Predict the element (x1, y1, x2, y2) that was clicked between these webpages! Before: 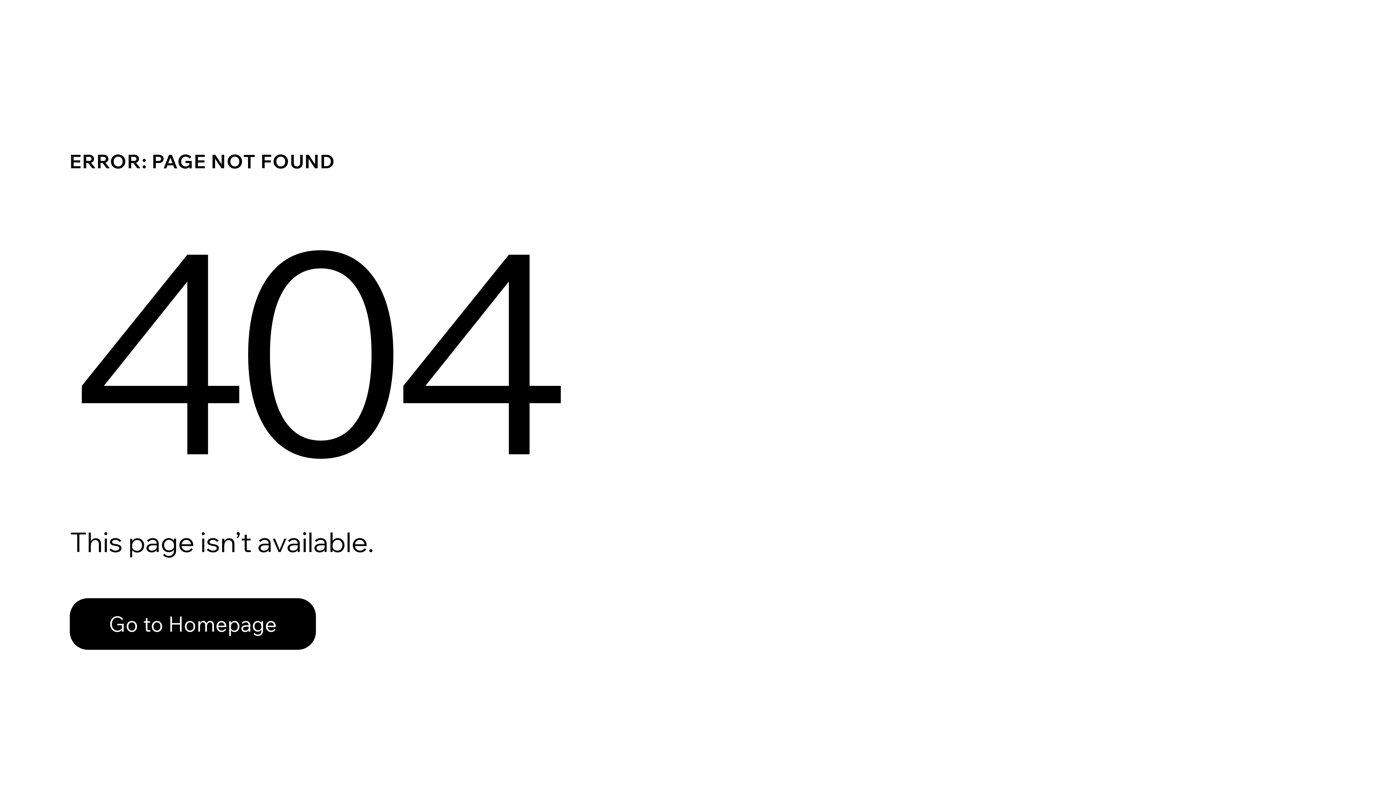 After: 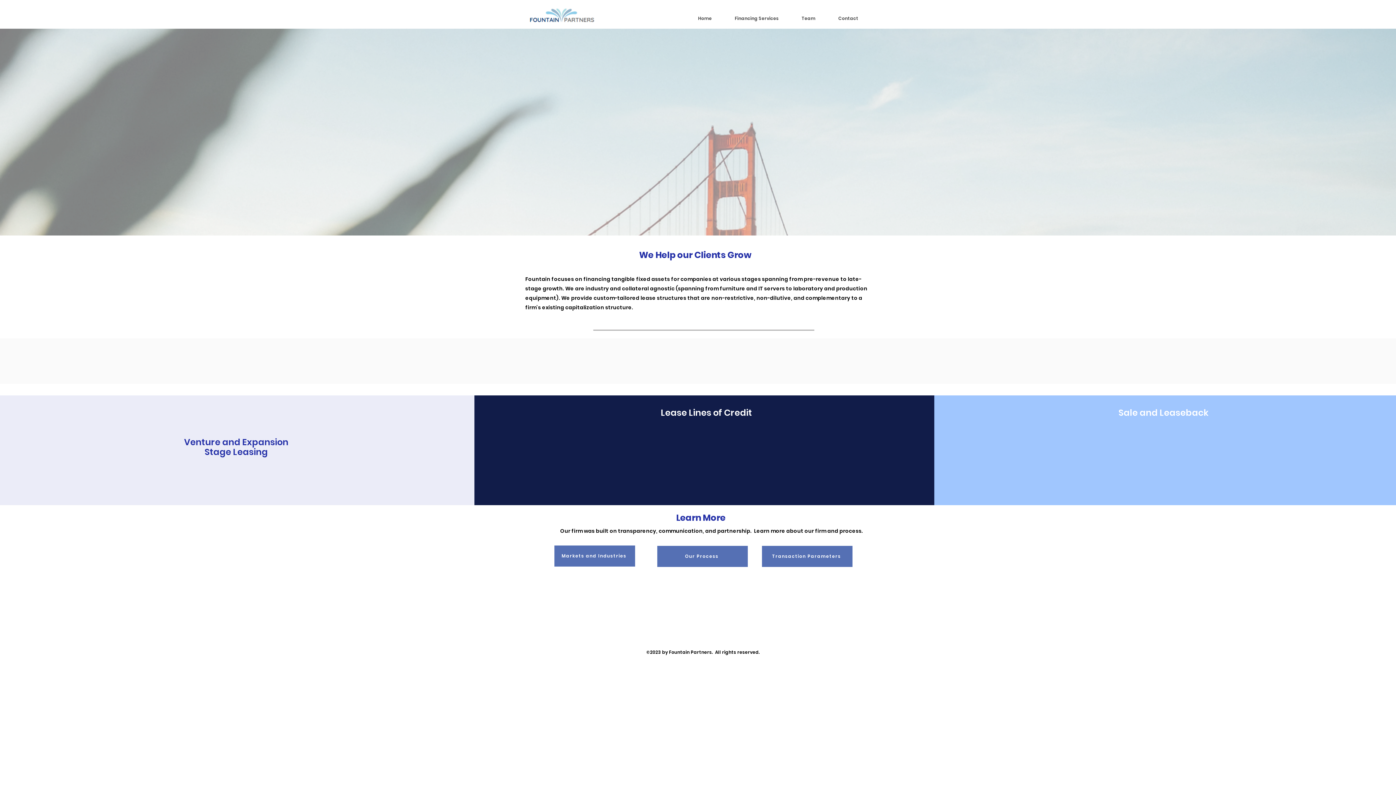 Action: label: Go to Homepage bbox: (69, 598, 316, 650)